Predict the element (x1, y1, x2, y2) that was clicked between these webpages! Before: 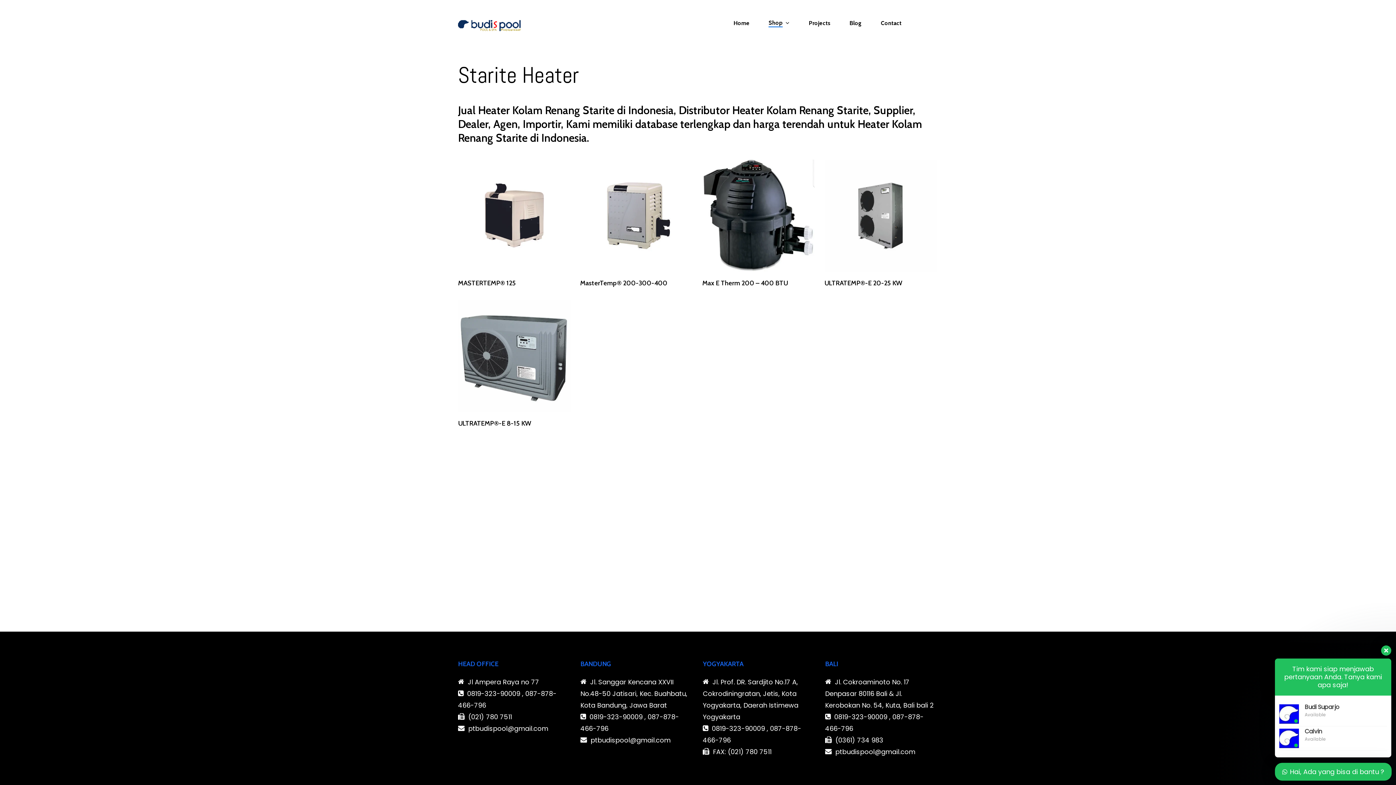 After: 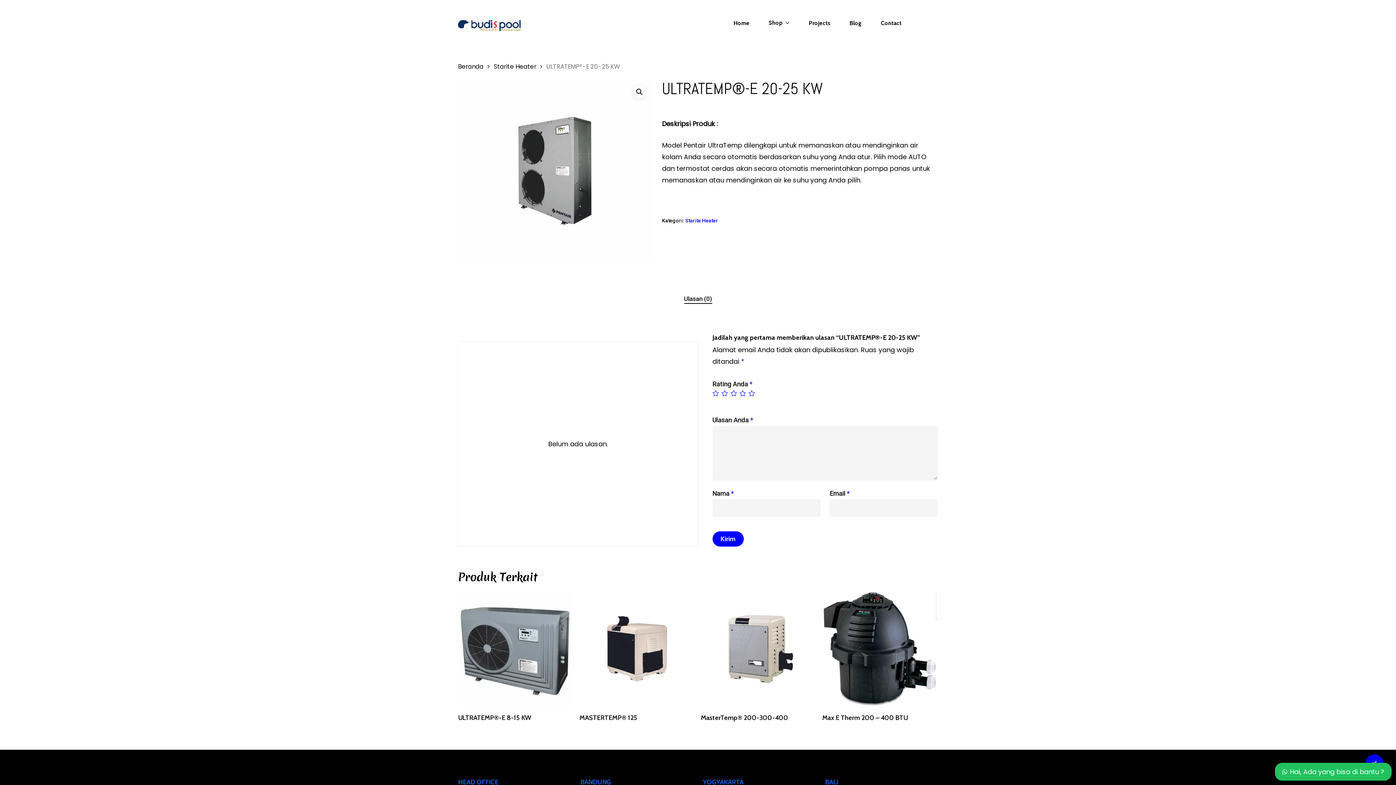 Action: bbox: (824, 159, 937, 272)